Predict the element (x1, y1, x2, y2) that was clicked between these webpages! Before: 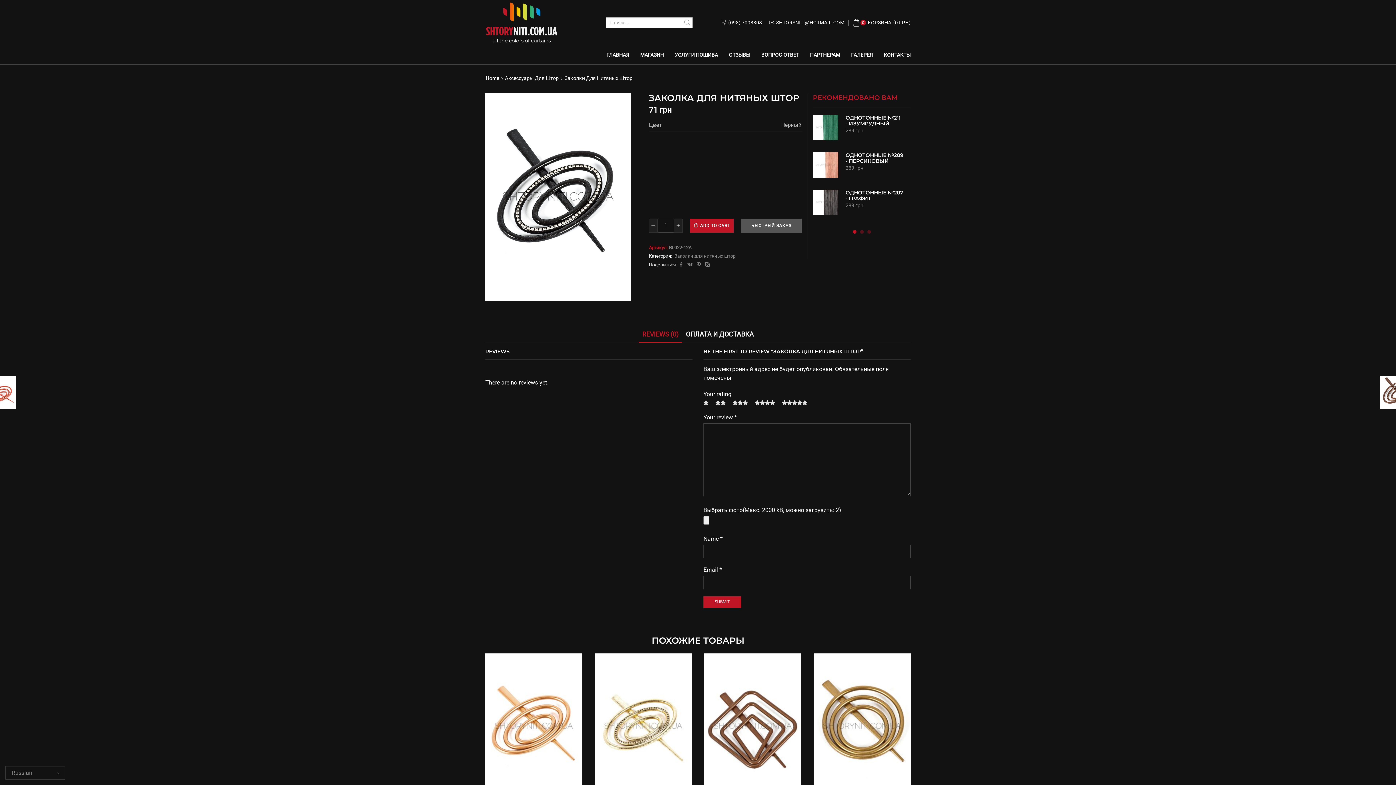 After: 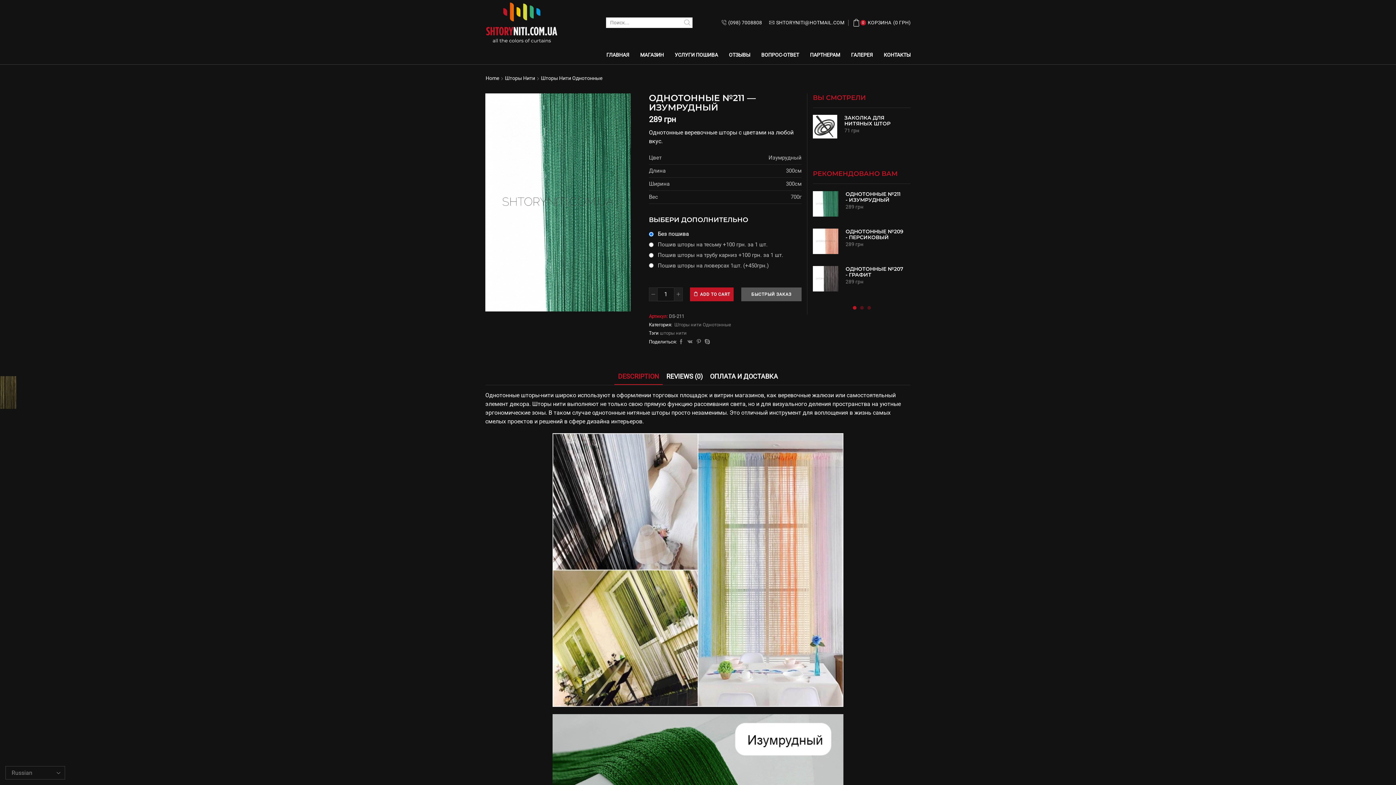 Action: label: ОДНОТОННЫЕ №211 - ИЗУМРУДНЫЙ bbox: (845, 114, 903, 126)